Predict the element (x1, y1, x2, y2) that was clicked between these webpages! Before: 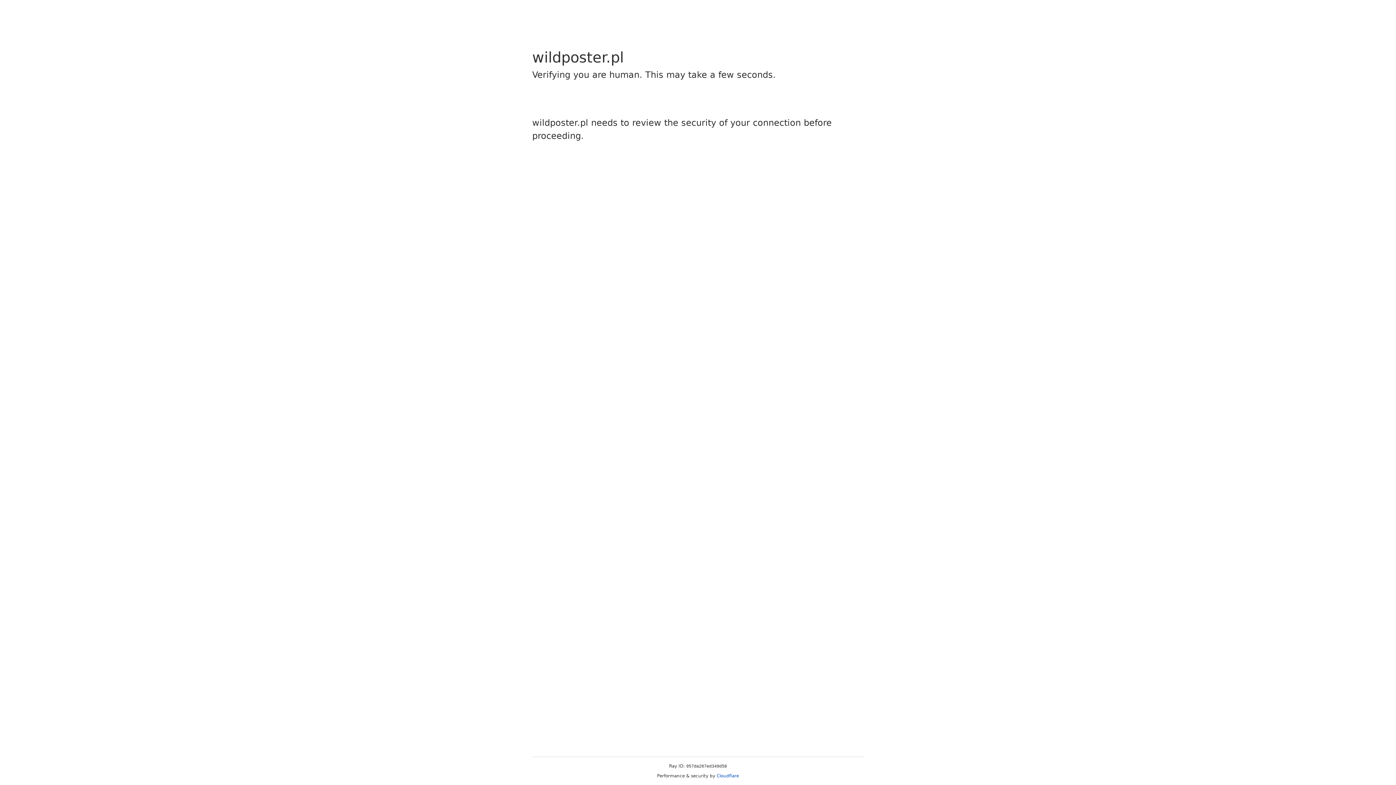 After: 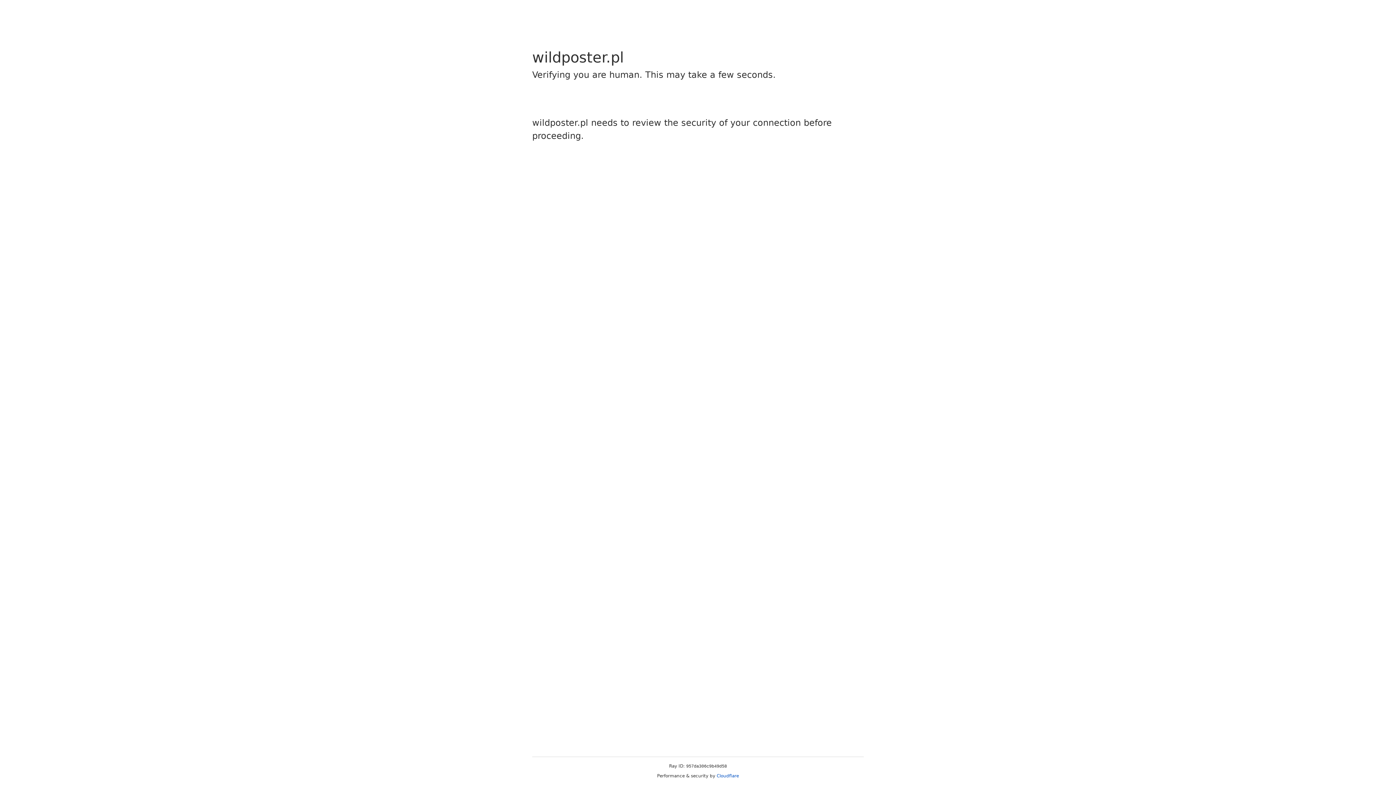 Action: bbox: (716, 773, 739, 778) label: Cloudflare